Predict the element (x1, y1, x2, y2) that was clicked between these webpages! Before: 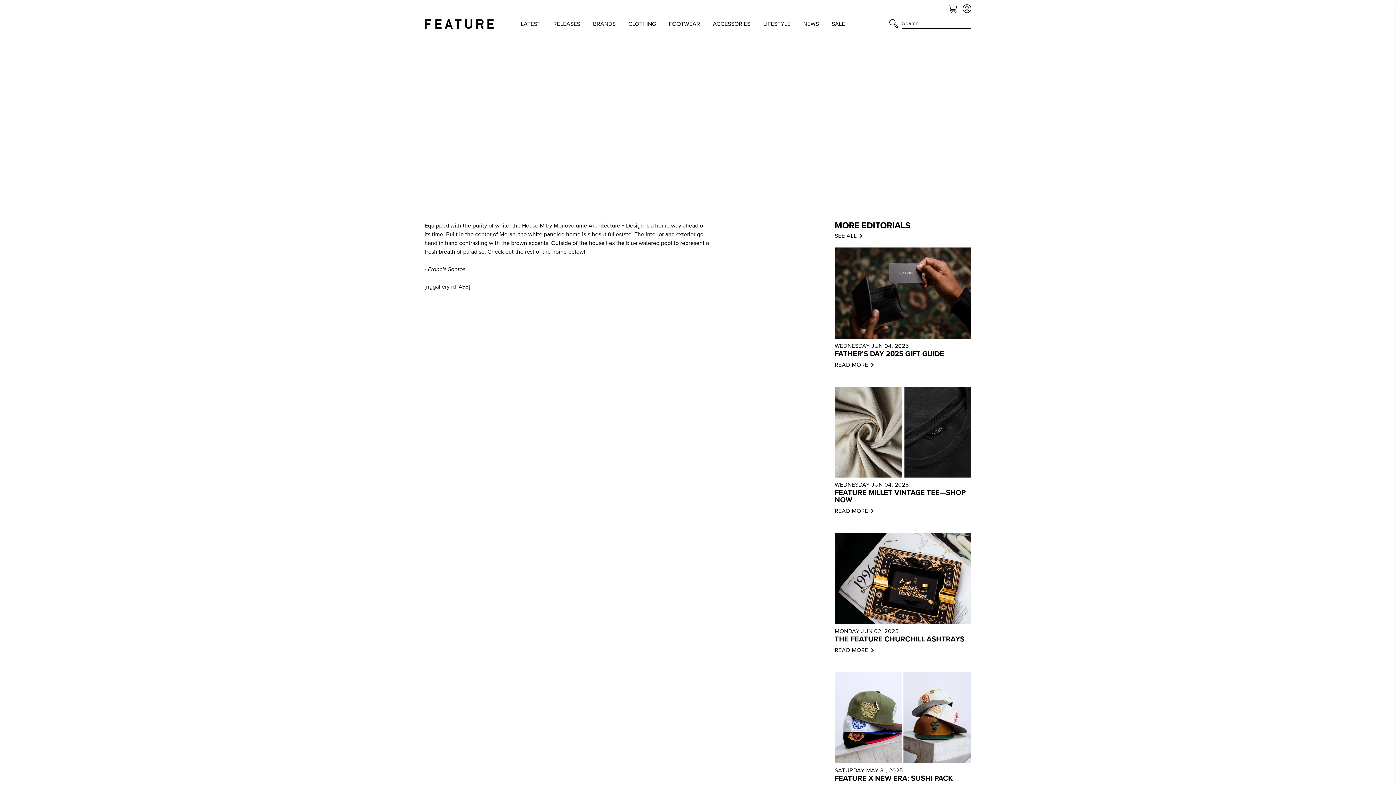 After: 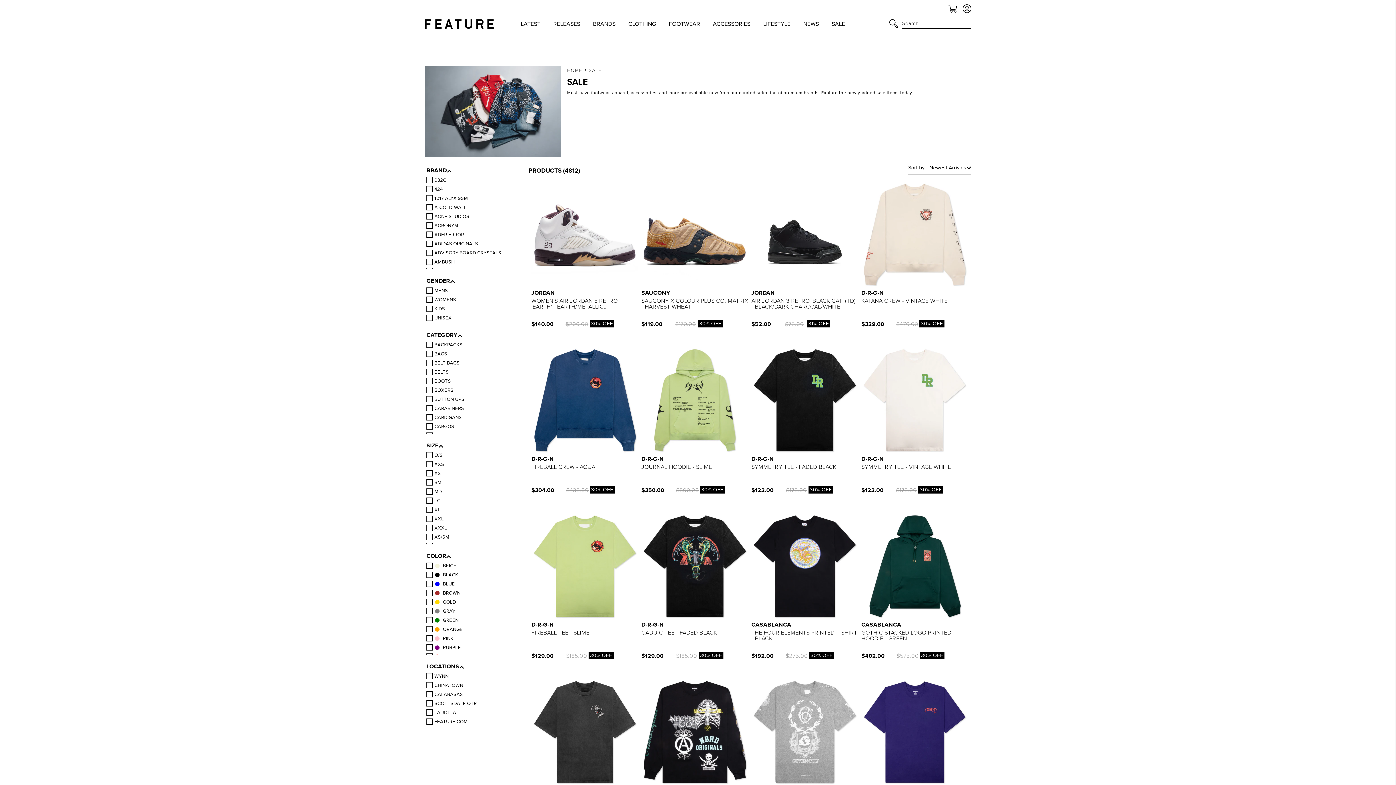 Action: label: SALE bbox: (831, 19, 845, 28)